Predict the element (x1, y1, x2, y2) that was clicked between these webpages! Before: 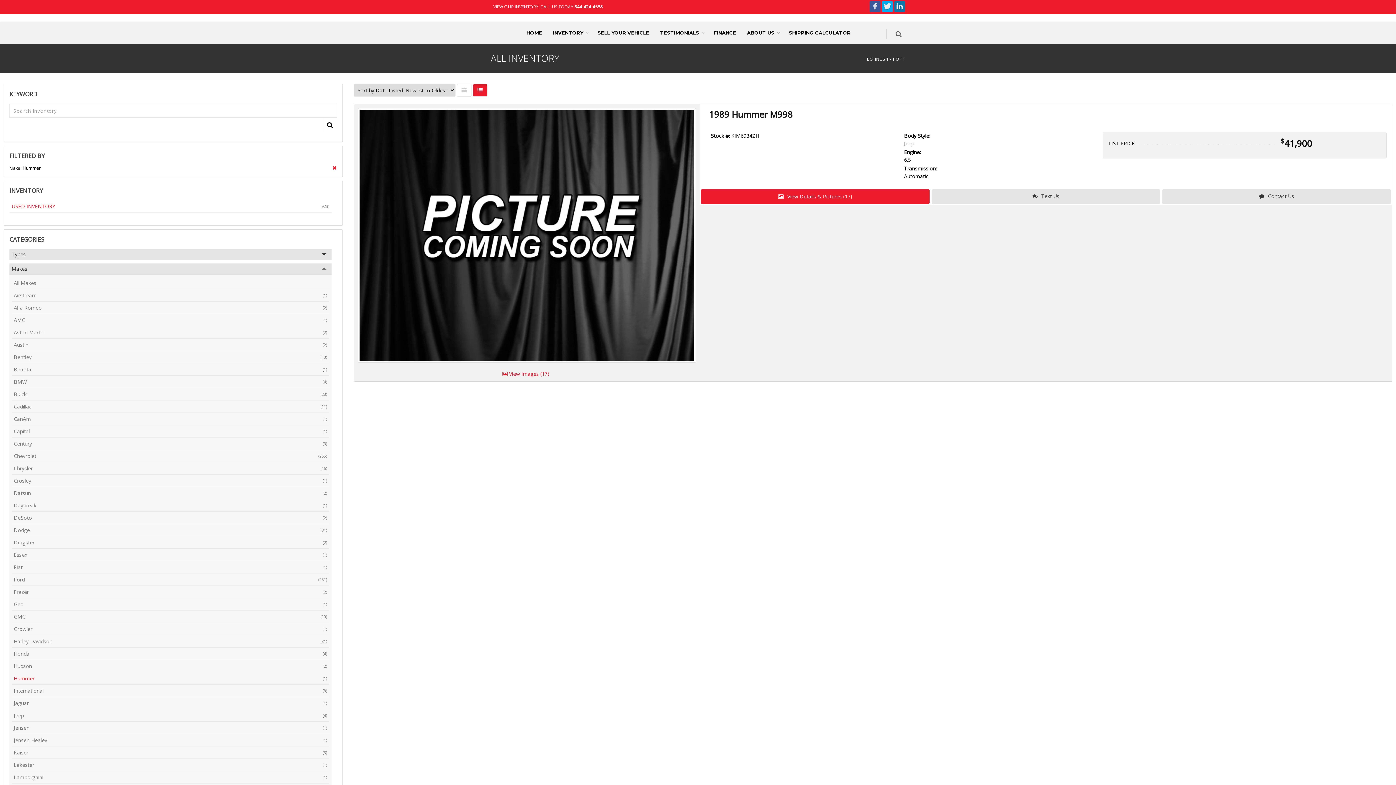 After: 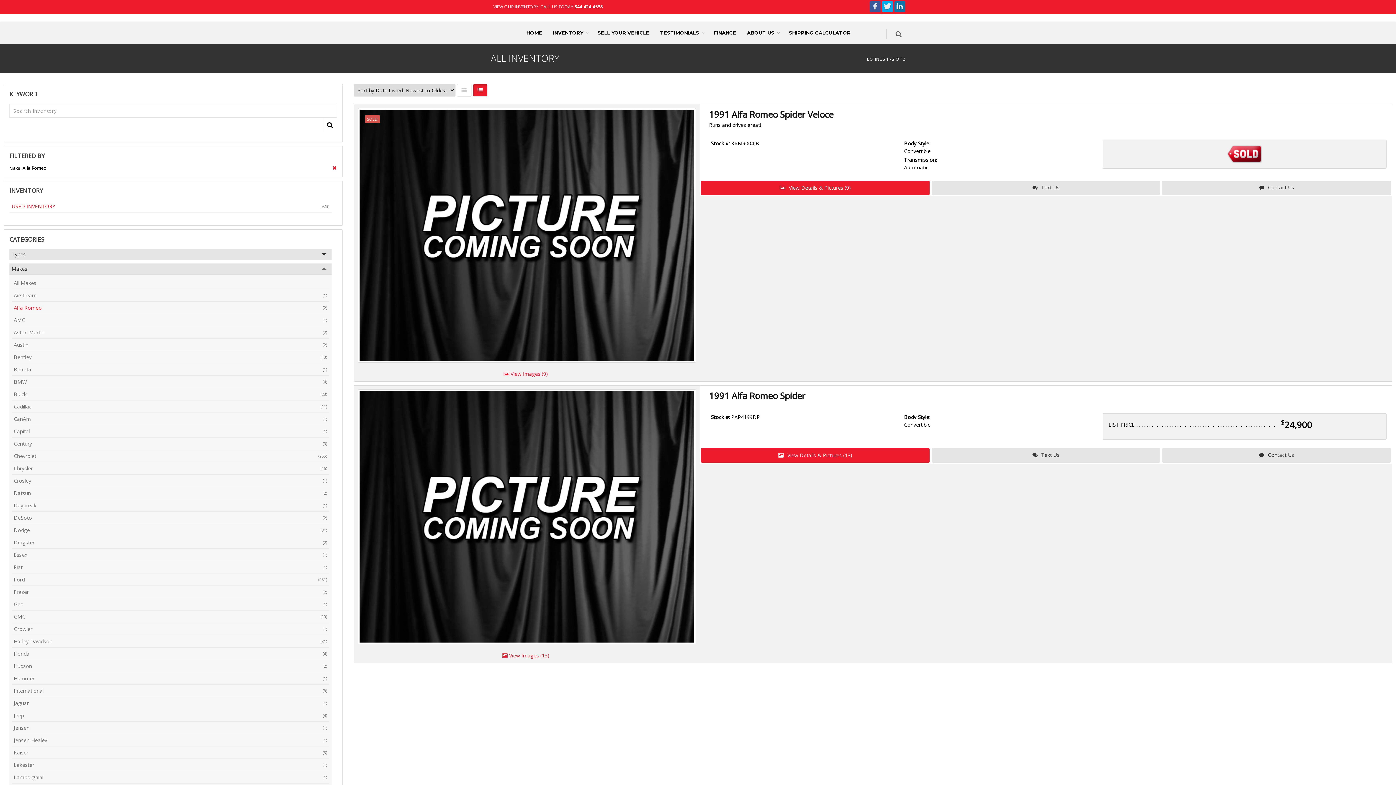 Action: label: (2)
Alfa Romeo bbox: (11, 301, 329, 314)